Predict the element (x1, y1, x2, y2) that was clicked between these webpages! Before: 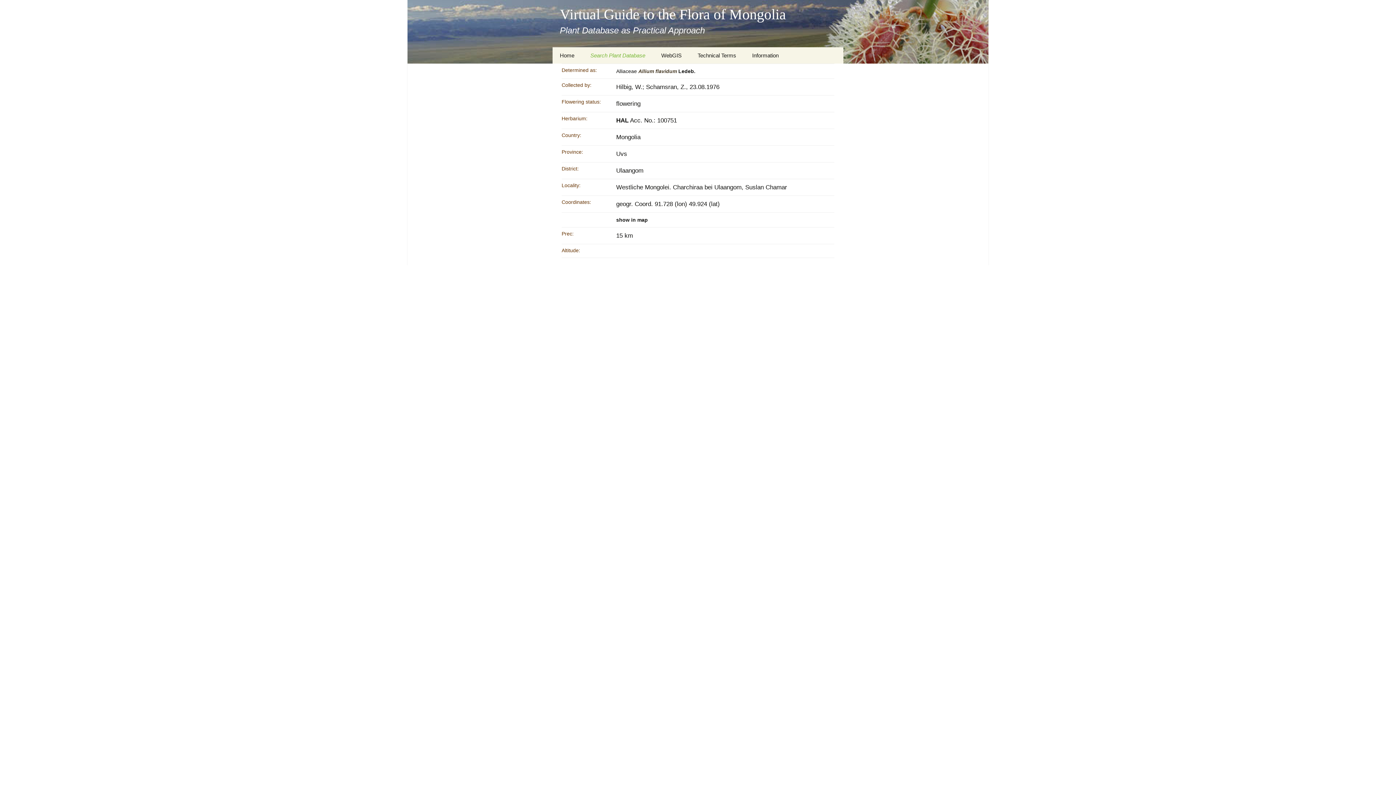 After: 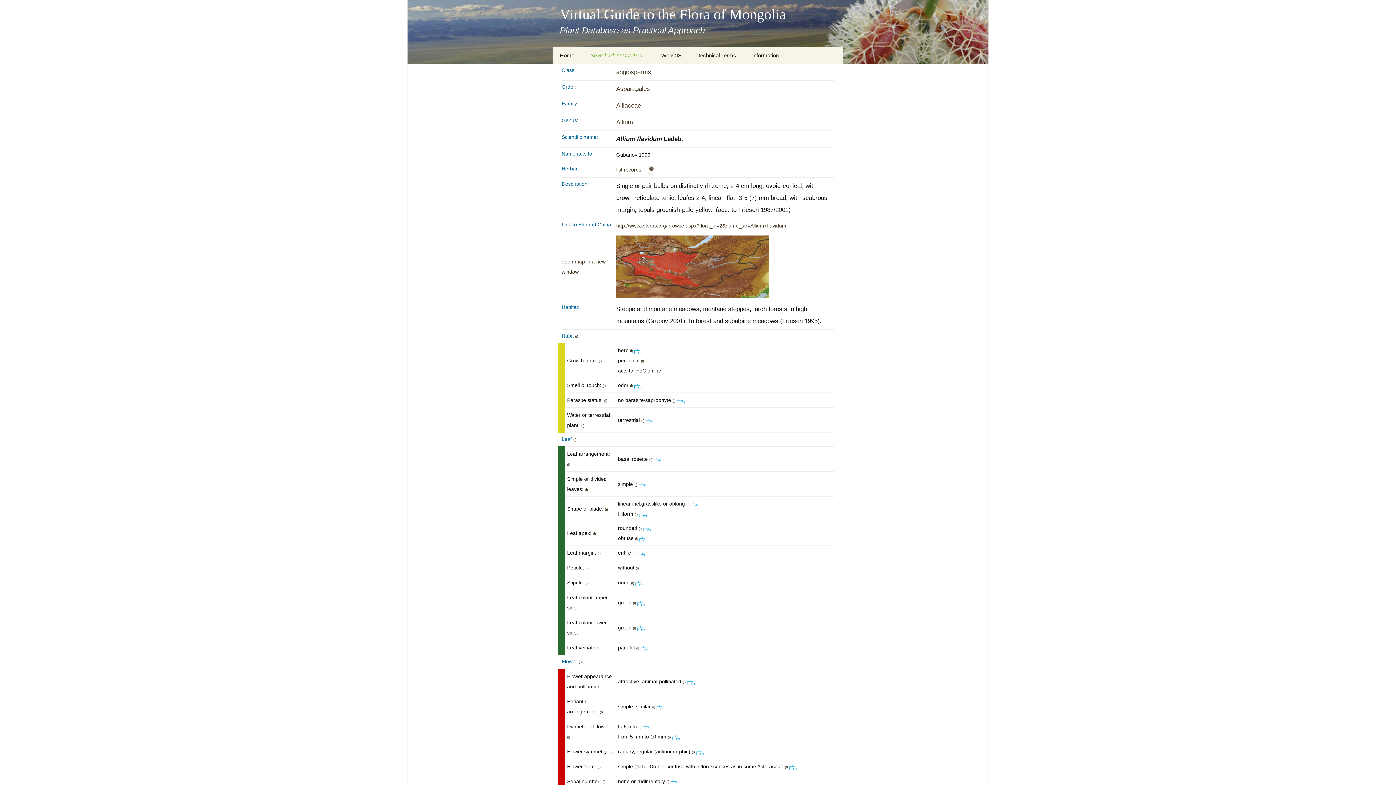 Action: label: Allium flavidum bbox: (638, 68, 677, 74)